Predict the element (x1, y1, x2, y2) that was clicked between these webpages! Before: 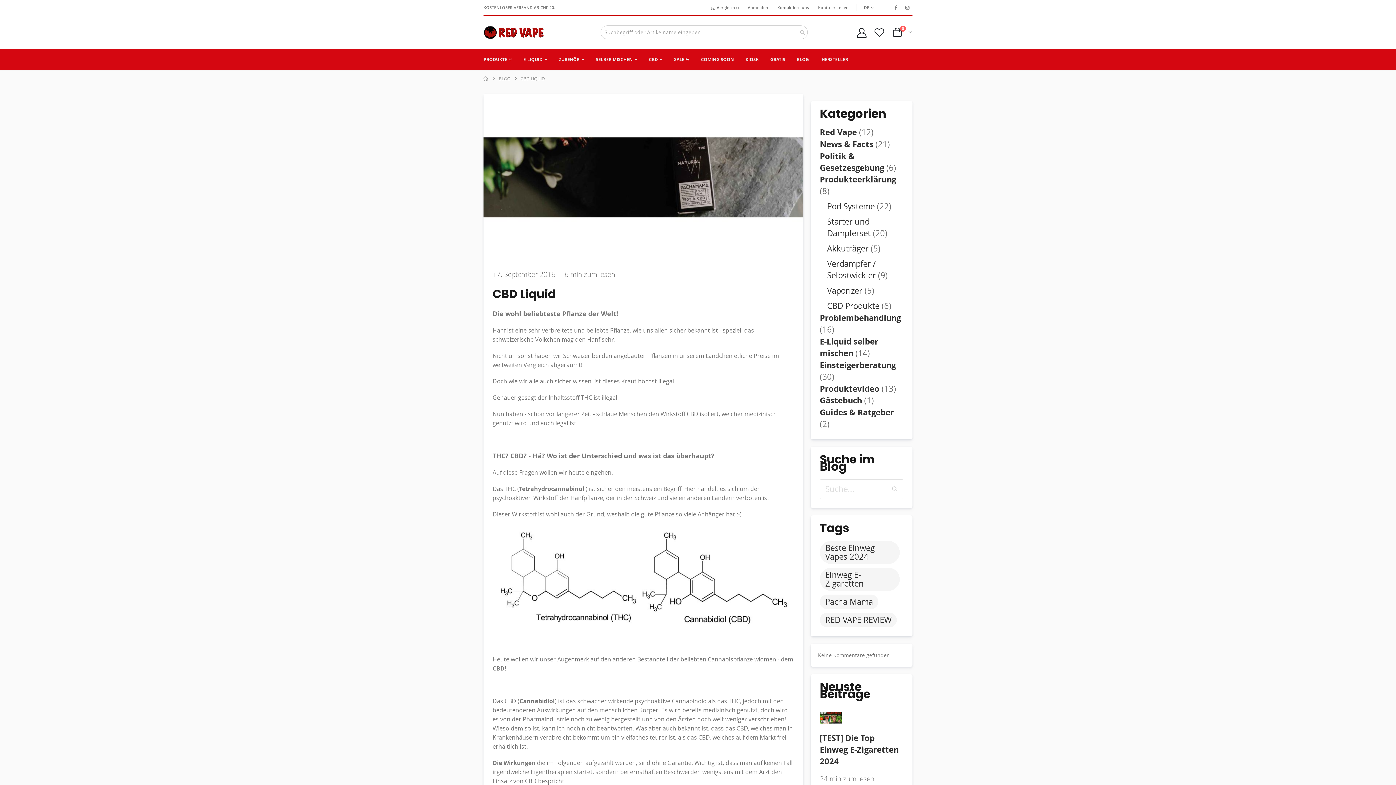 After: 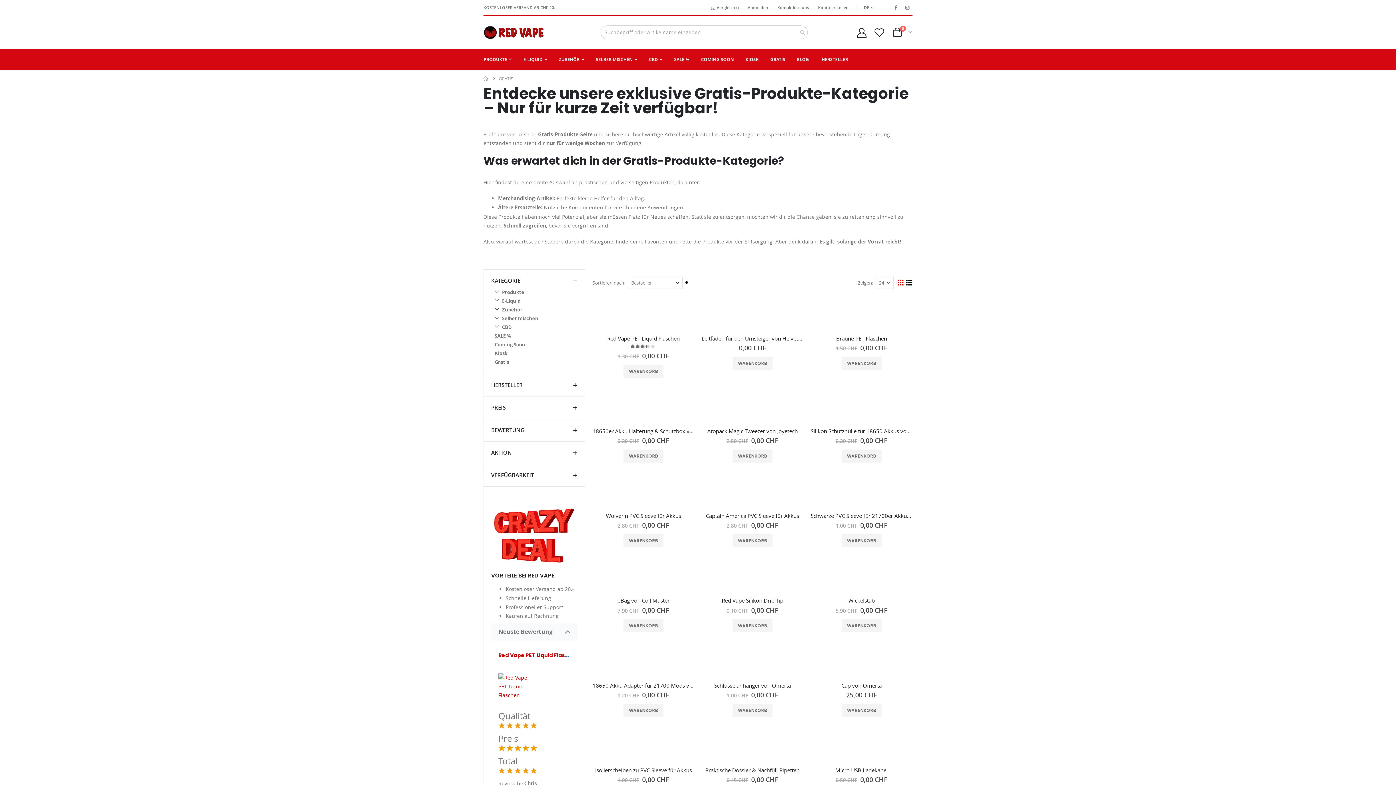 Action: label: GRATIS bbox: (770, 49, 785, 70)